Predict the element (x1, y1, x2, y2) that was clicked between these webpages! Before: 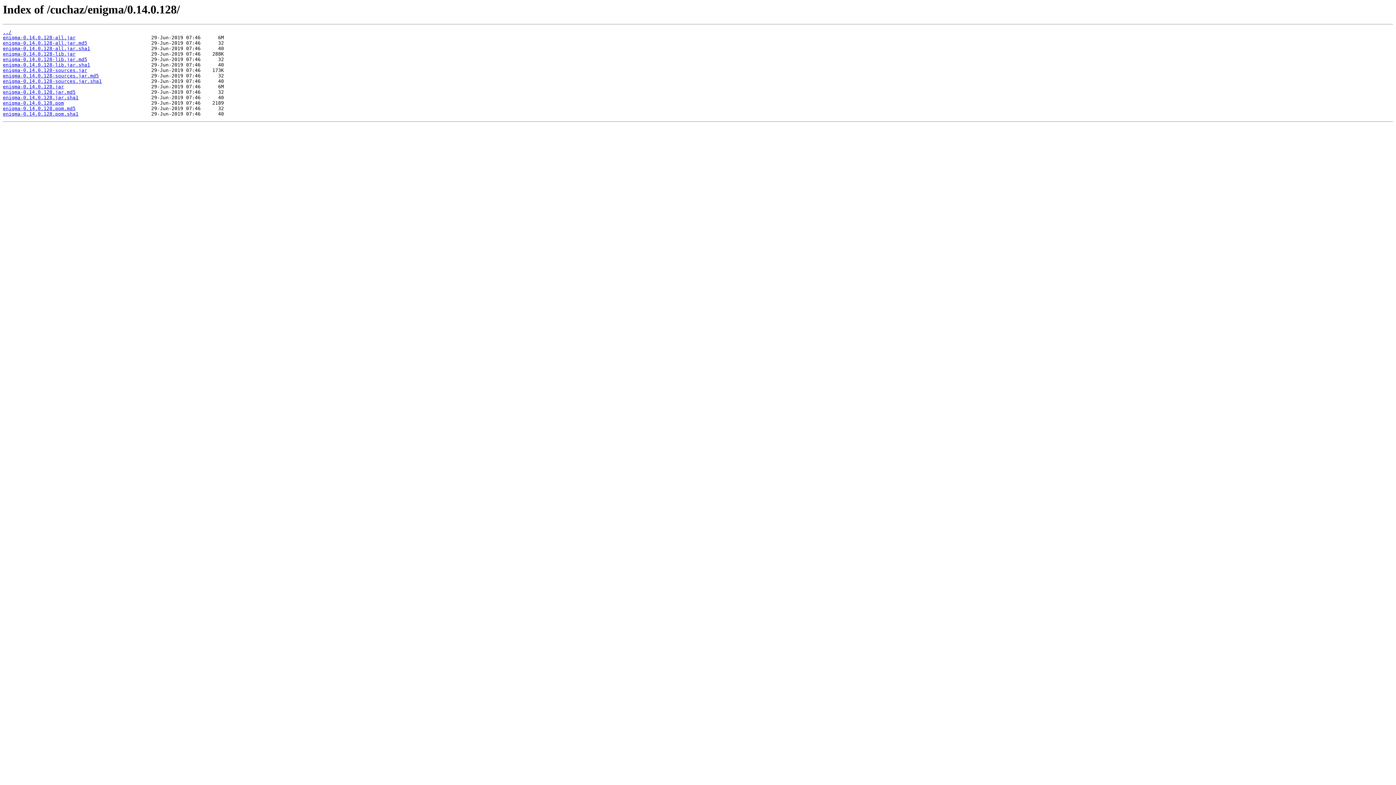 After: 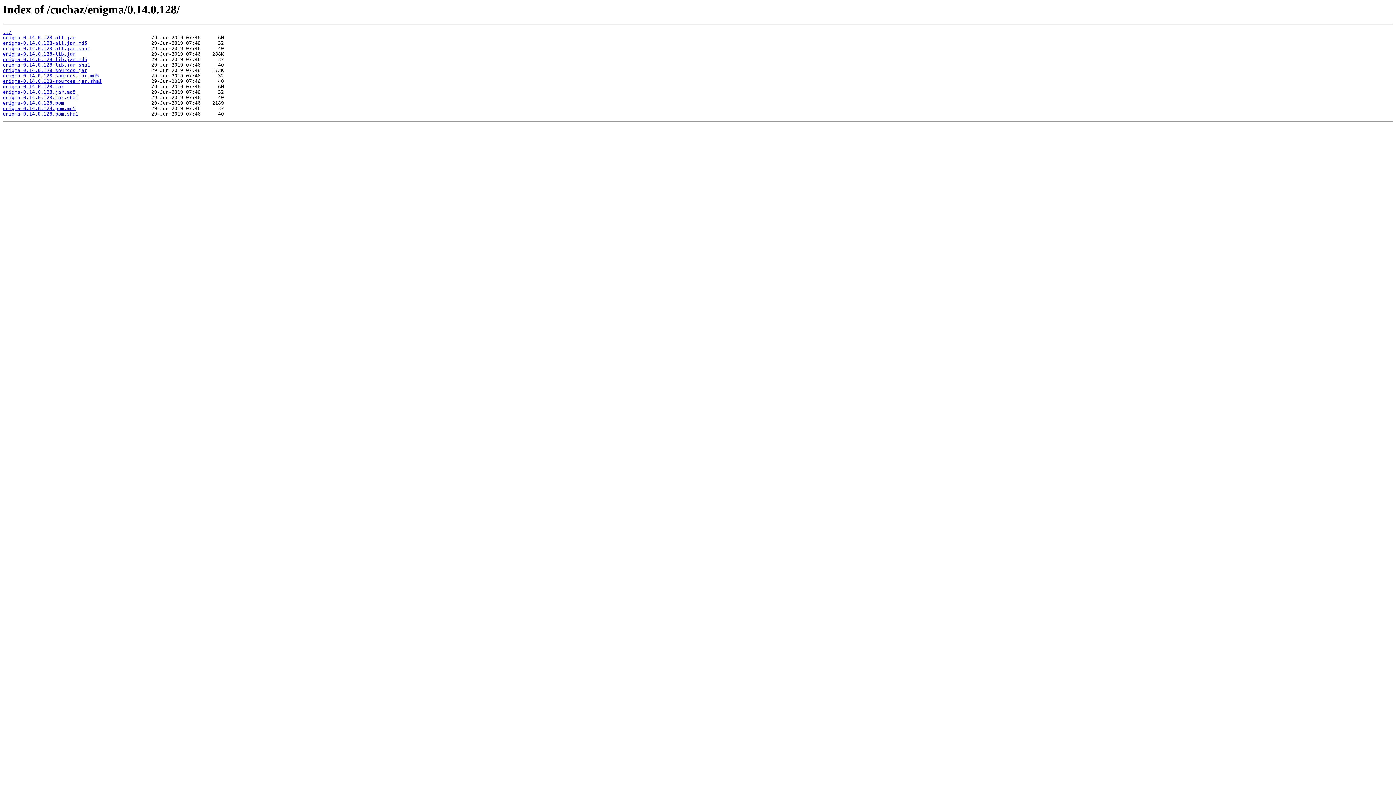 Action: label: enigma-0.14.0.128-sources.jar.md5 bbox: (2, 73, 98, 78)